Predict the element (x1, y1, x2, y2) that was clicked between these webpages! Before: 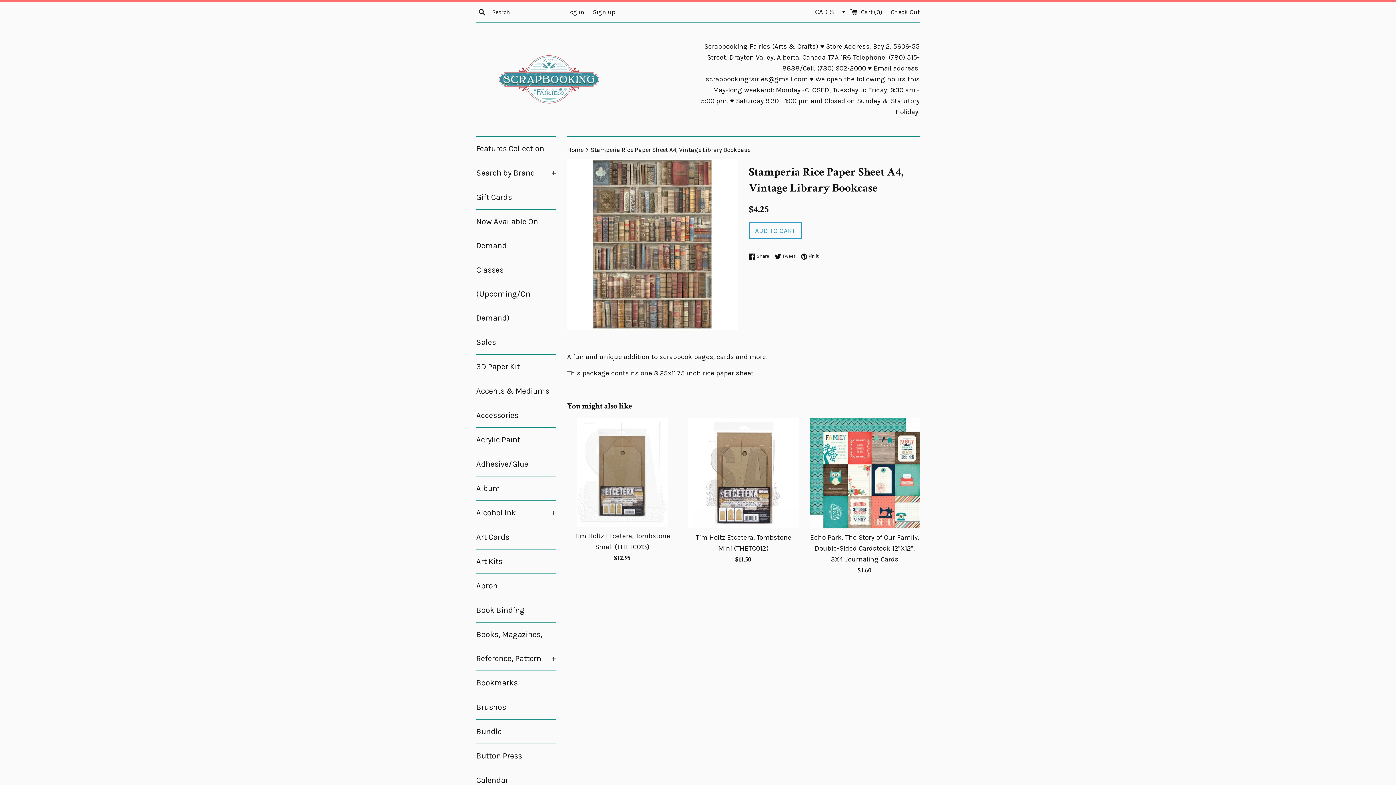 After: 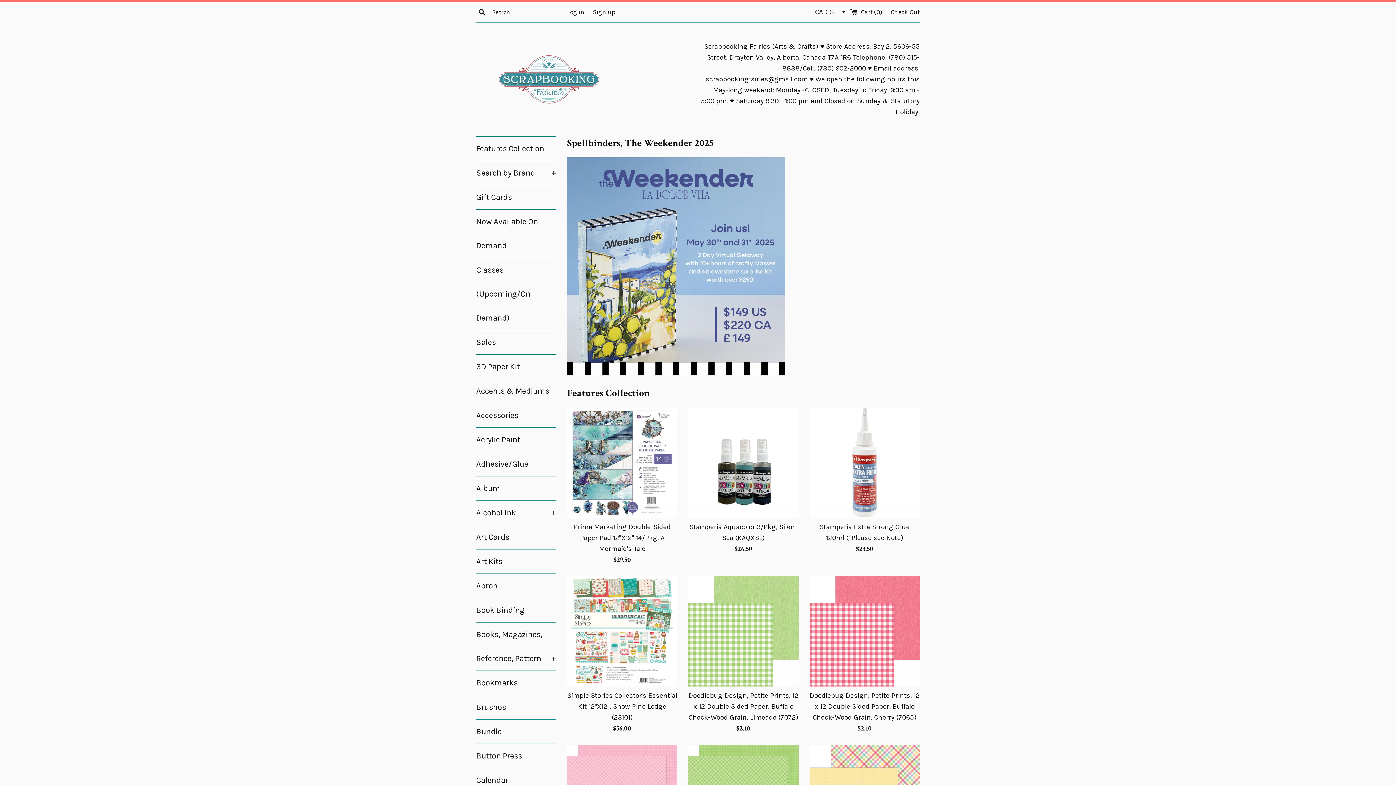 Action: bbox: (567, 146, 585, 153) label: Home 